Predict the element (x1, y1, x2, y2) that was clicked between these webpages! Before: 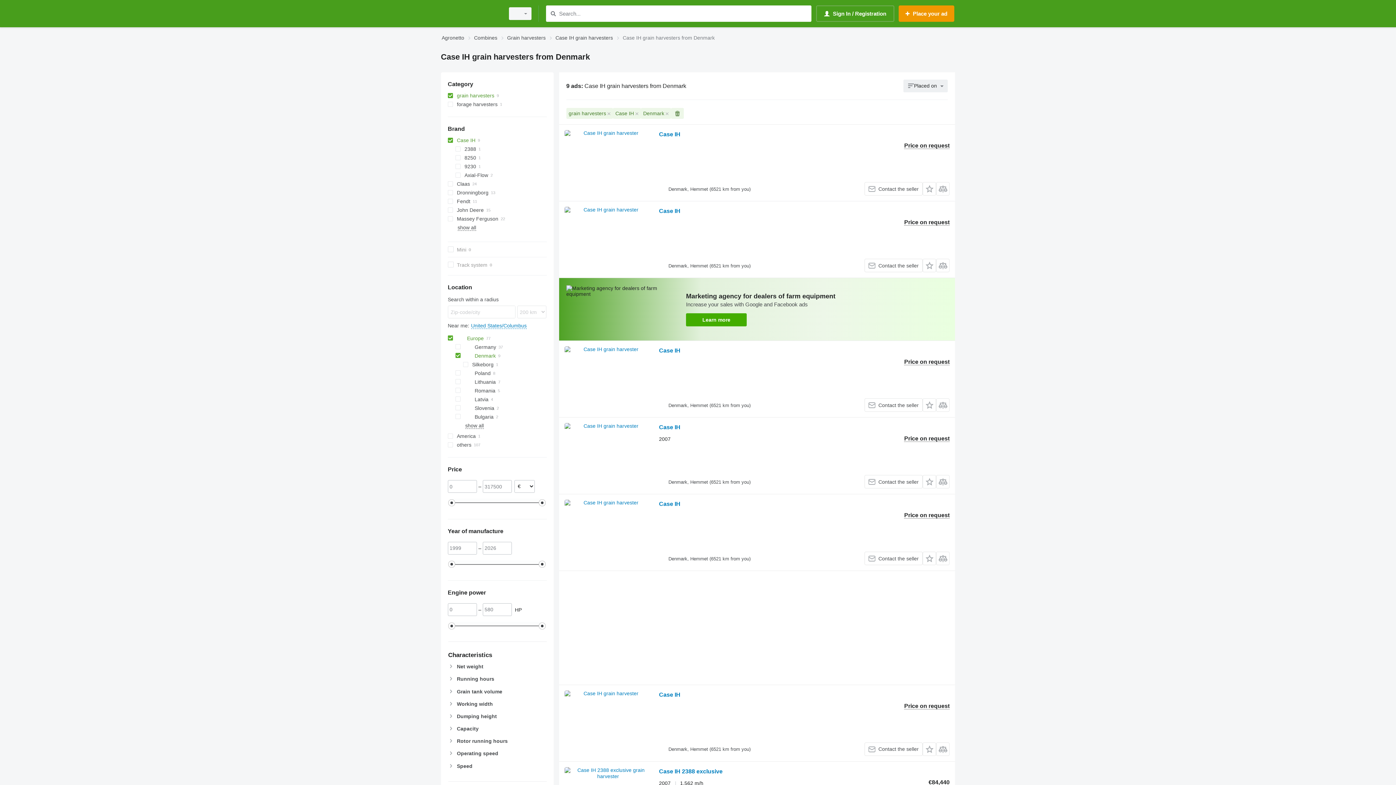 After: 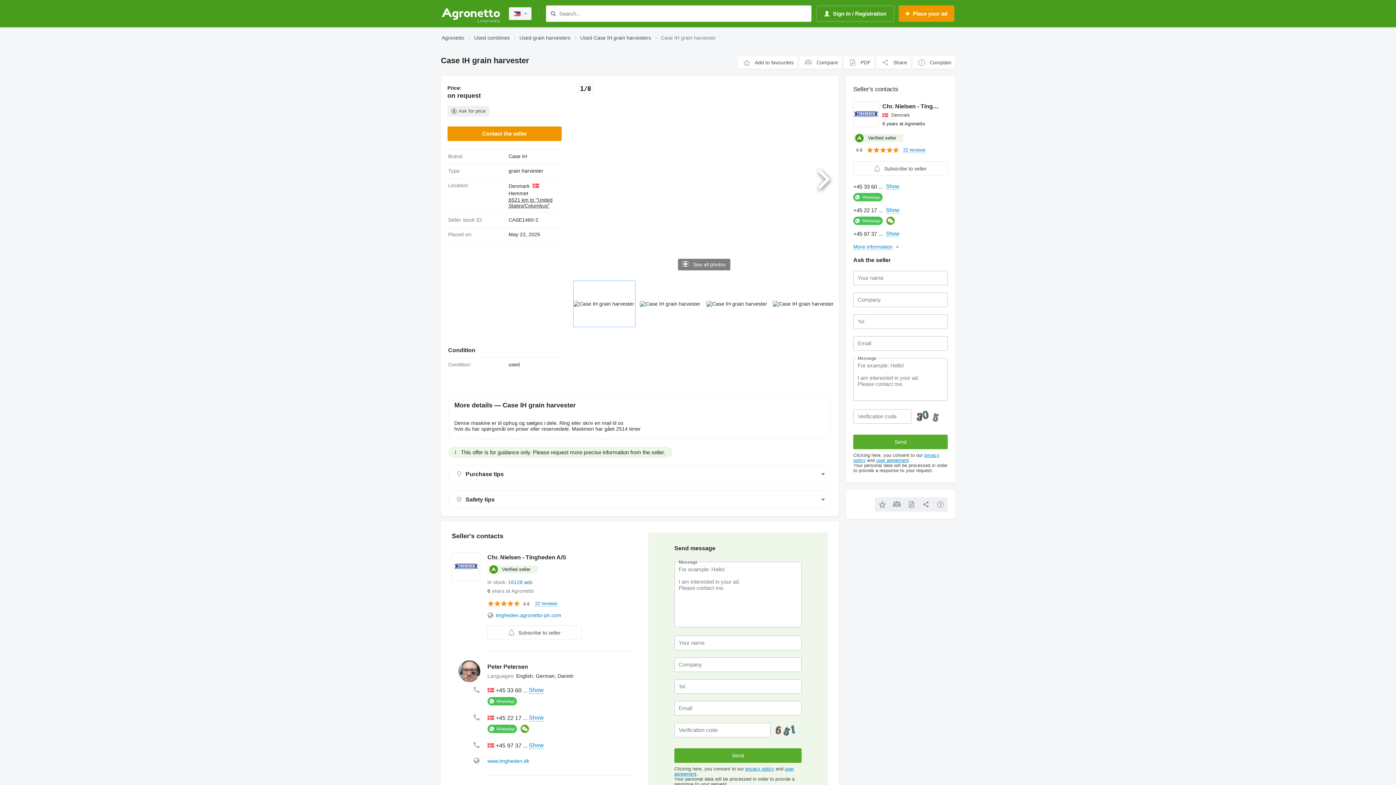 Action: bbox: (659, 208, 680, 216) label: Case IH